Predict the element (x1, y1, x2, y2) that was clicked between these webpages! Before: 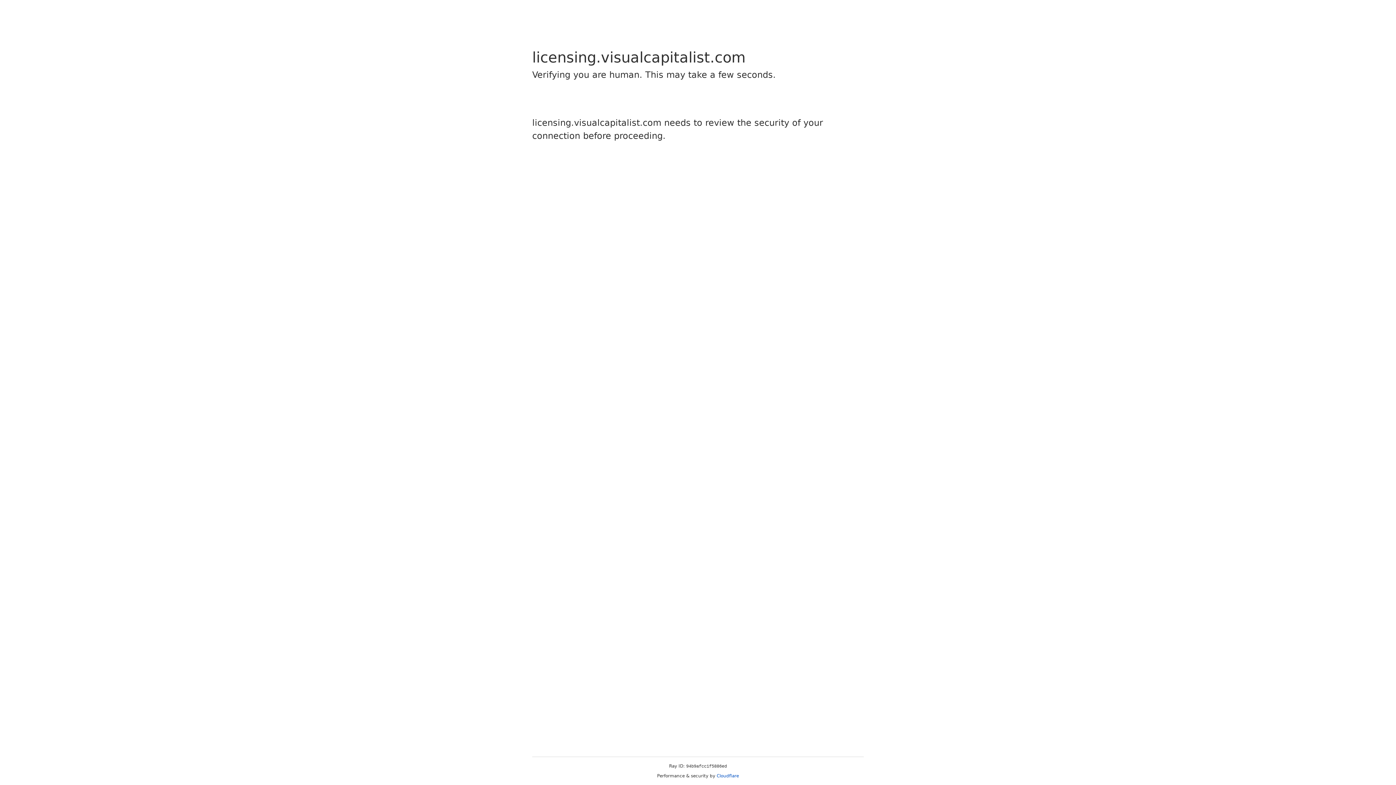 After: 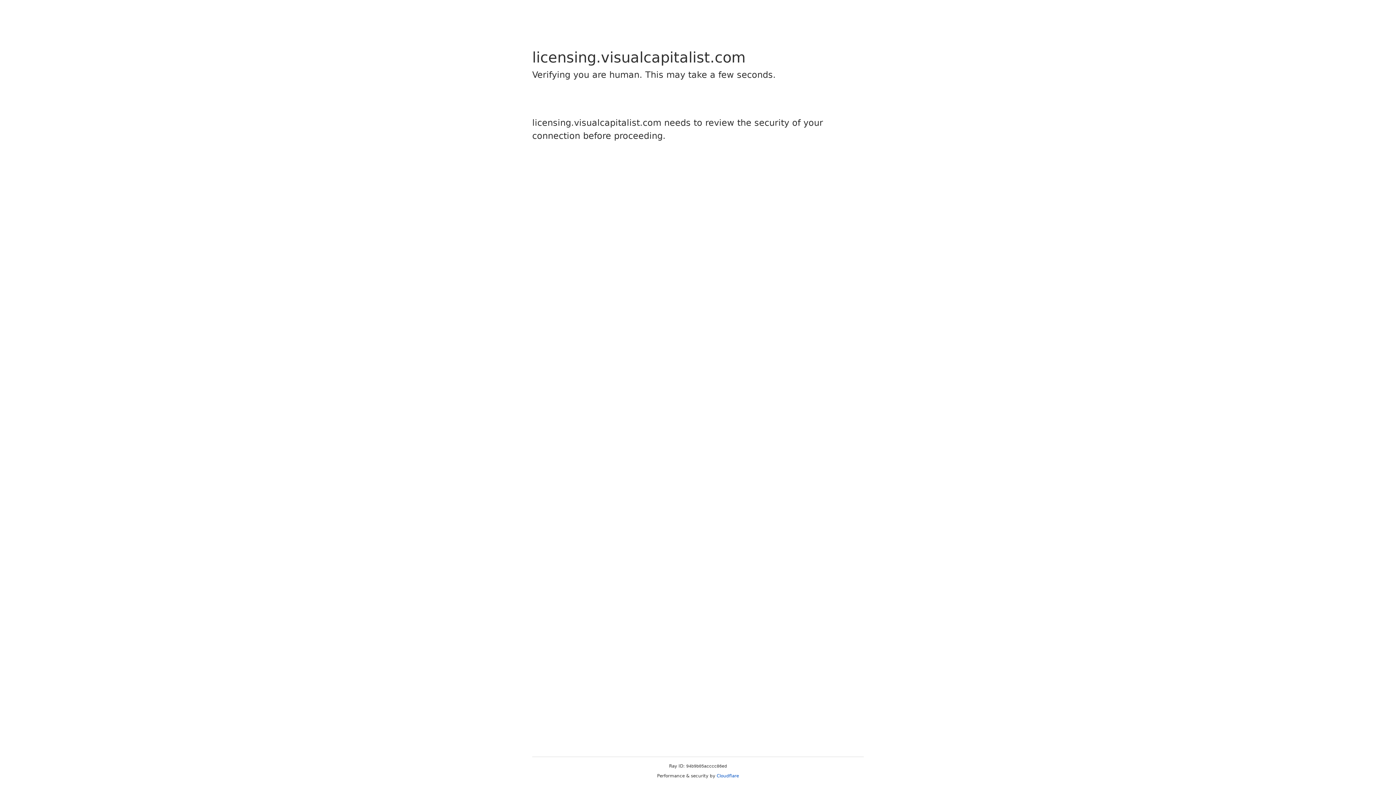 Action: bbox: (716, 773, 739, 778) label: Cloudflare